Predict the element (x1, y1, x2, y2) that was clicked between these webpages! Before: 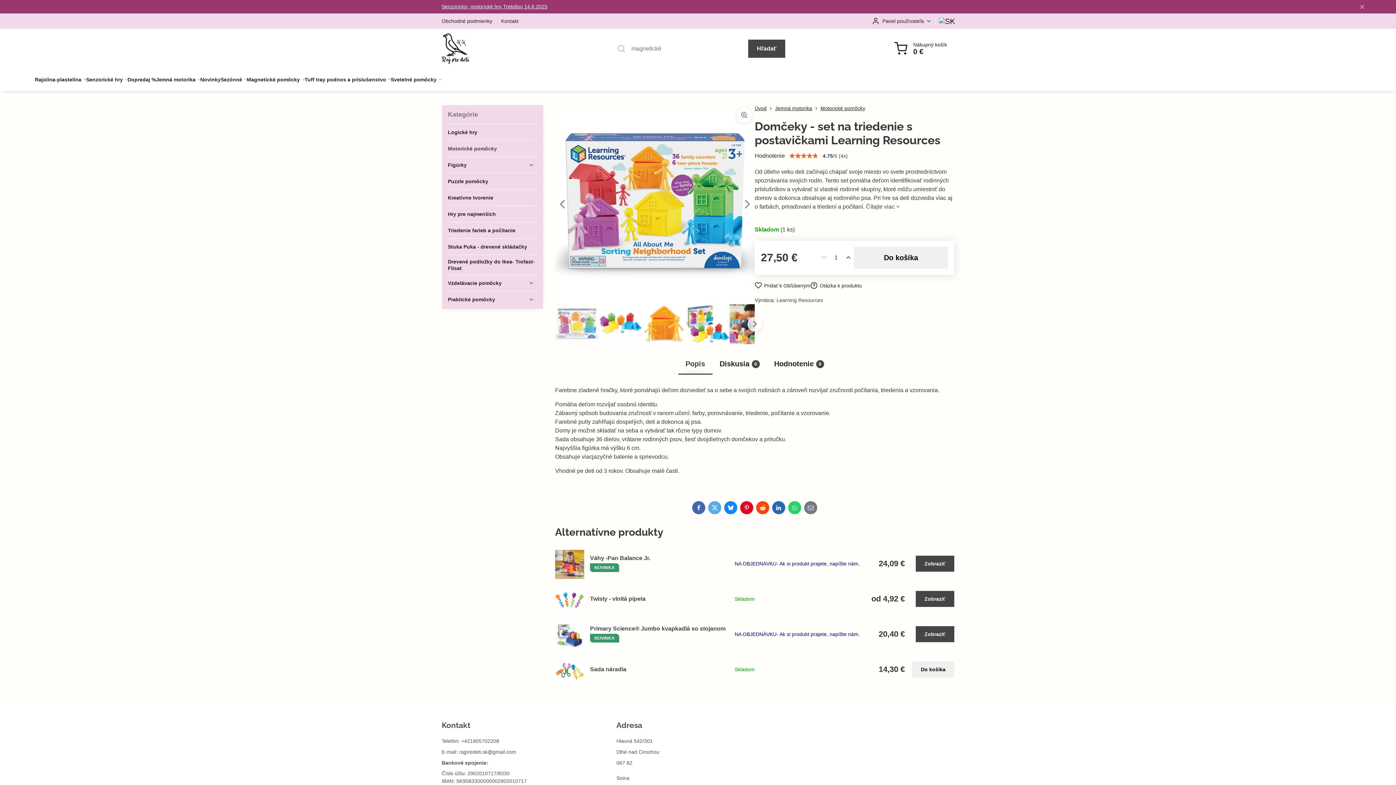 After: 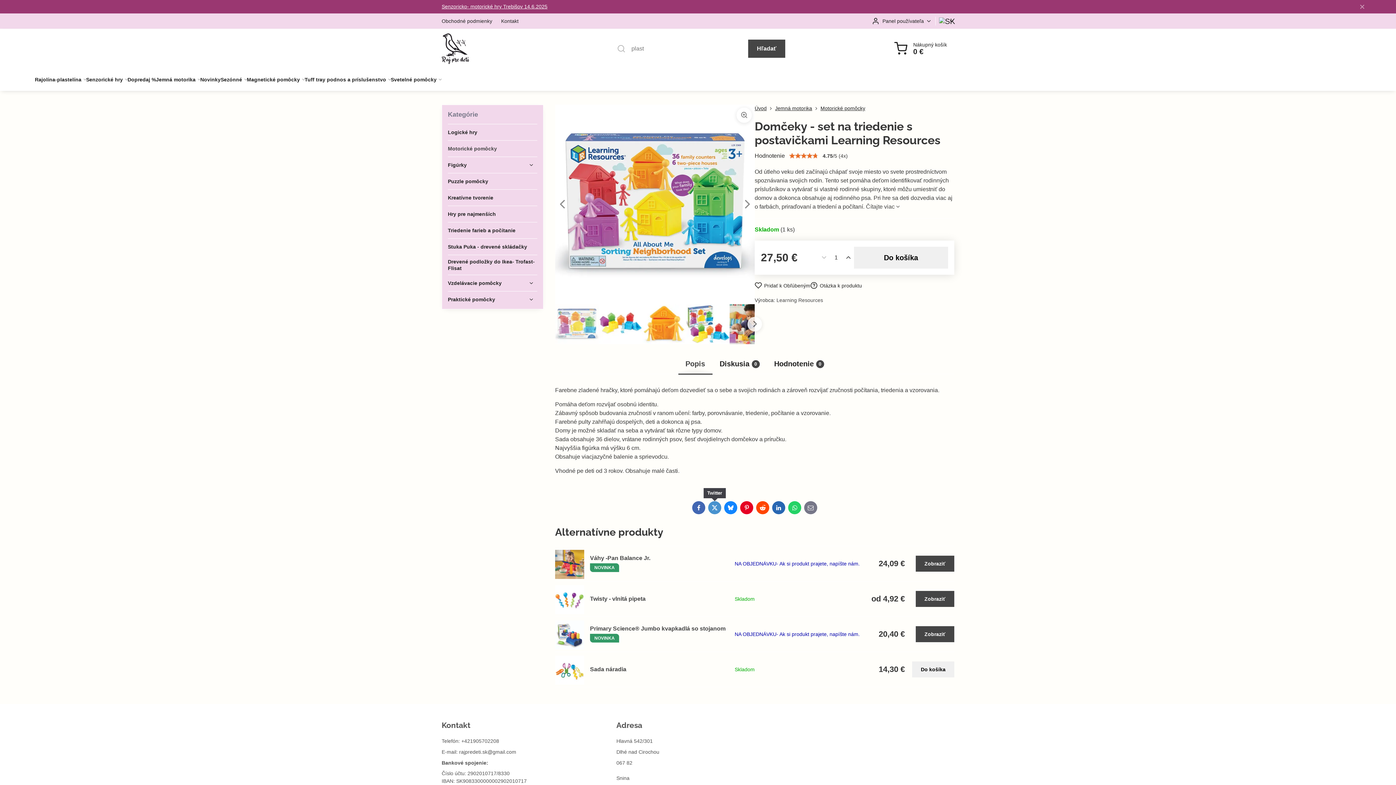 Action: label: Twitter bbox: (708, 501, 721, 514)